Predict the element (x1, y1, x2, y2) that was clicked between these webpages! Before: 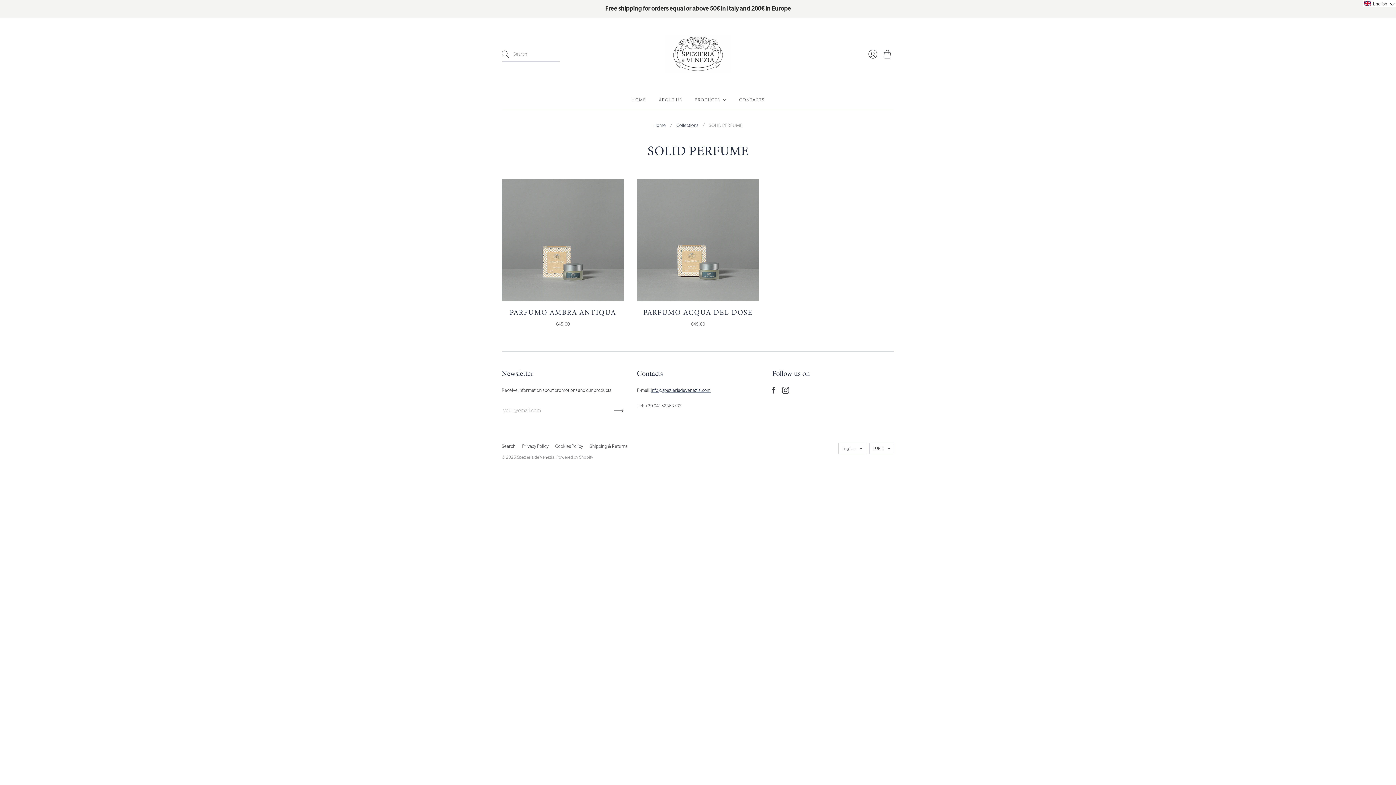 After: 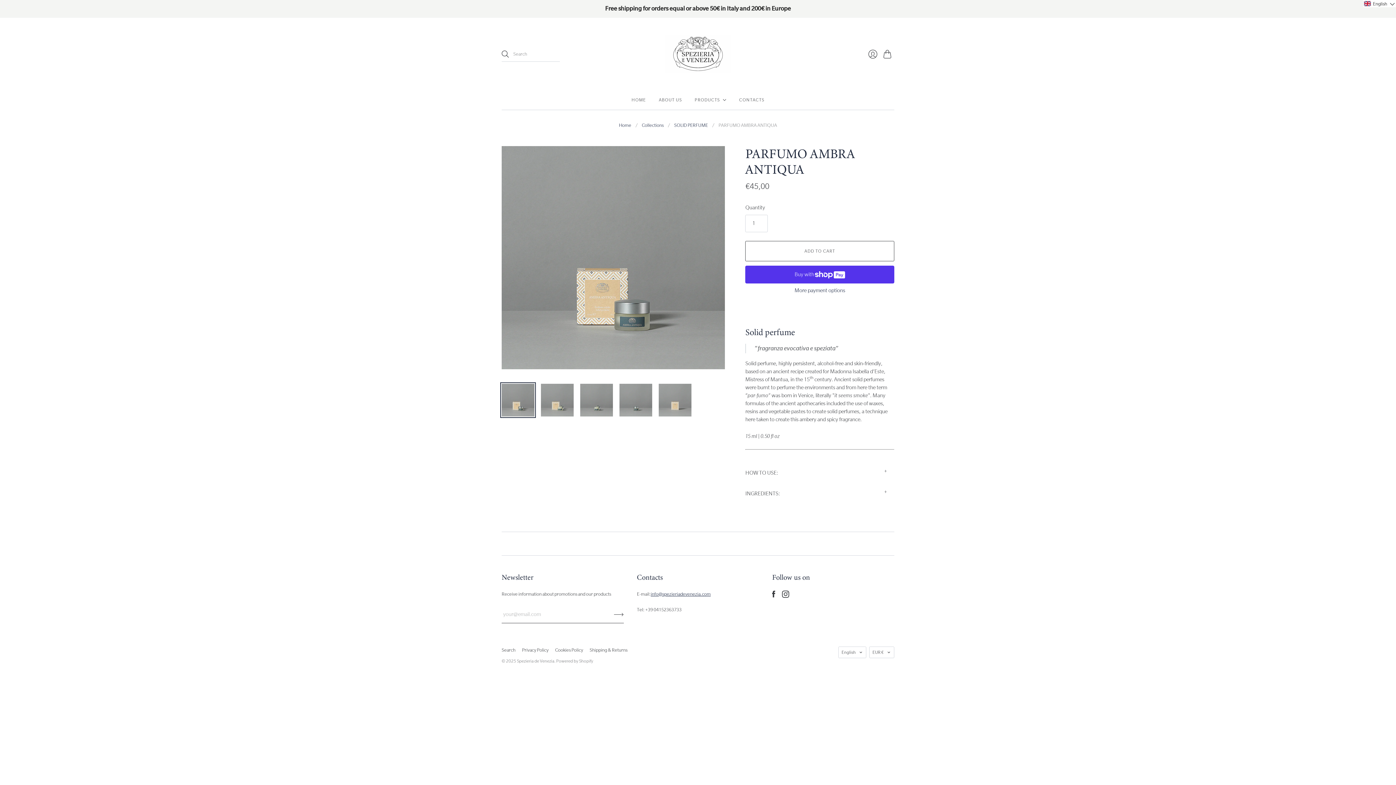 Action: bbox: (501, 179, 624, 301)